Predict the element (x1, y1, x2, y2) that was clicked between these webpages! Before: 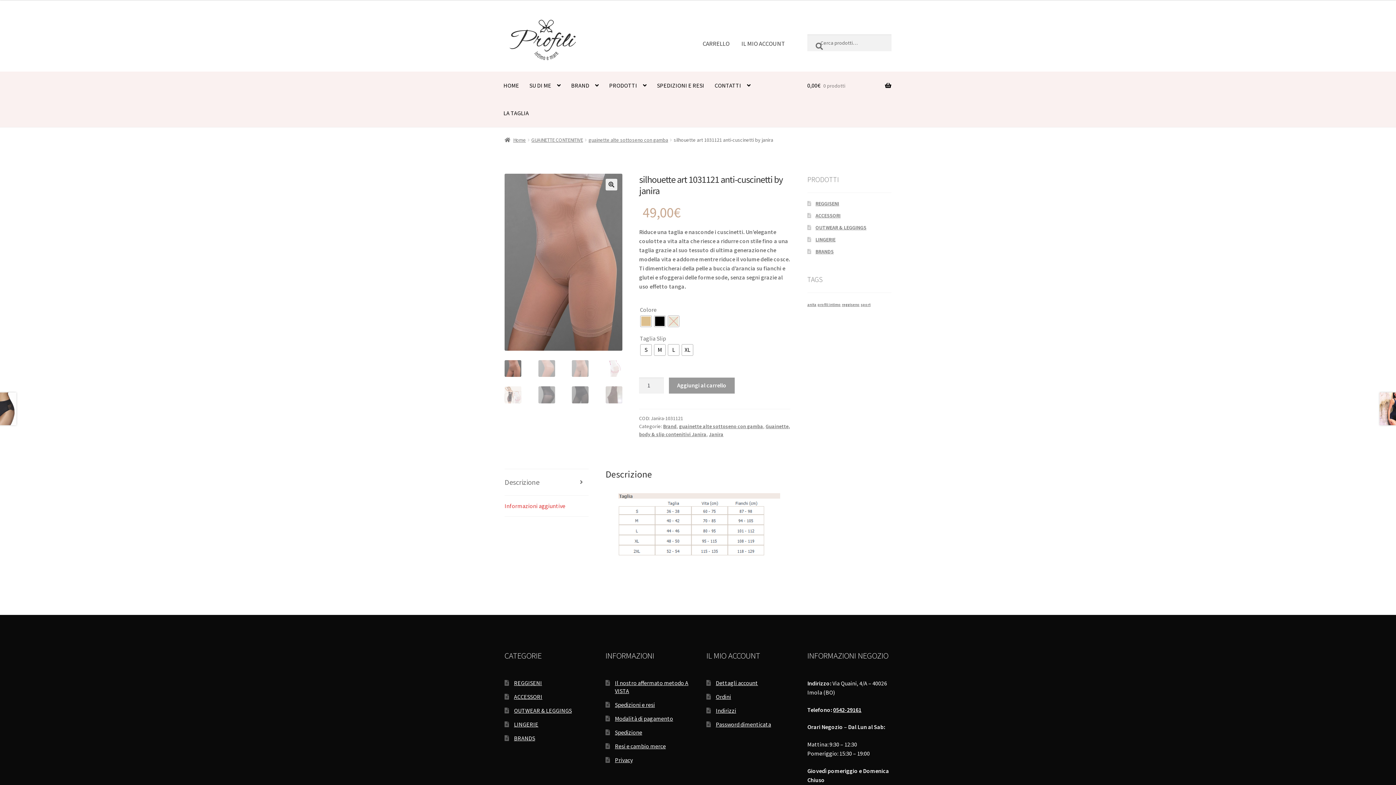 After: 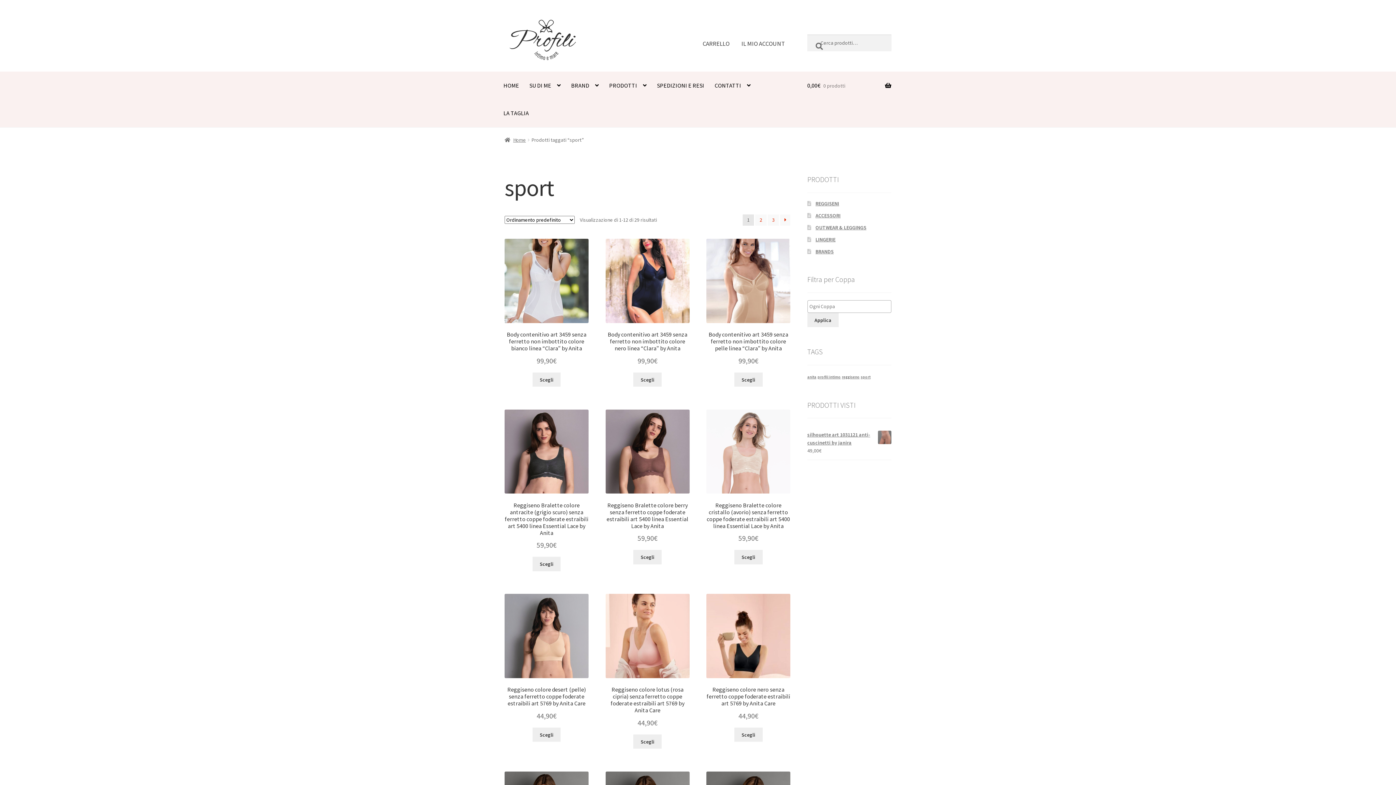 Action: bbox: (860, 302, 870, 307) label: sport (29 prodotti)